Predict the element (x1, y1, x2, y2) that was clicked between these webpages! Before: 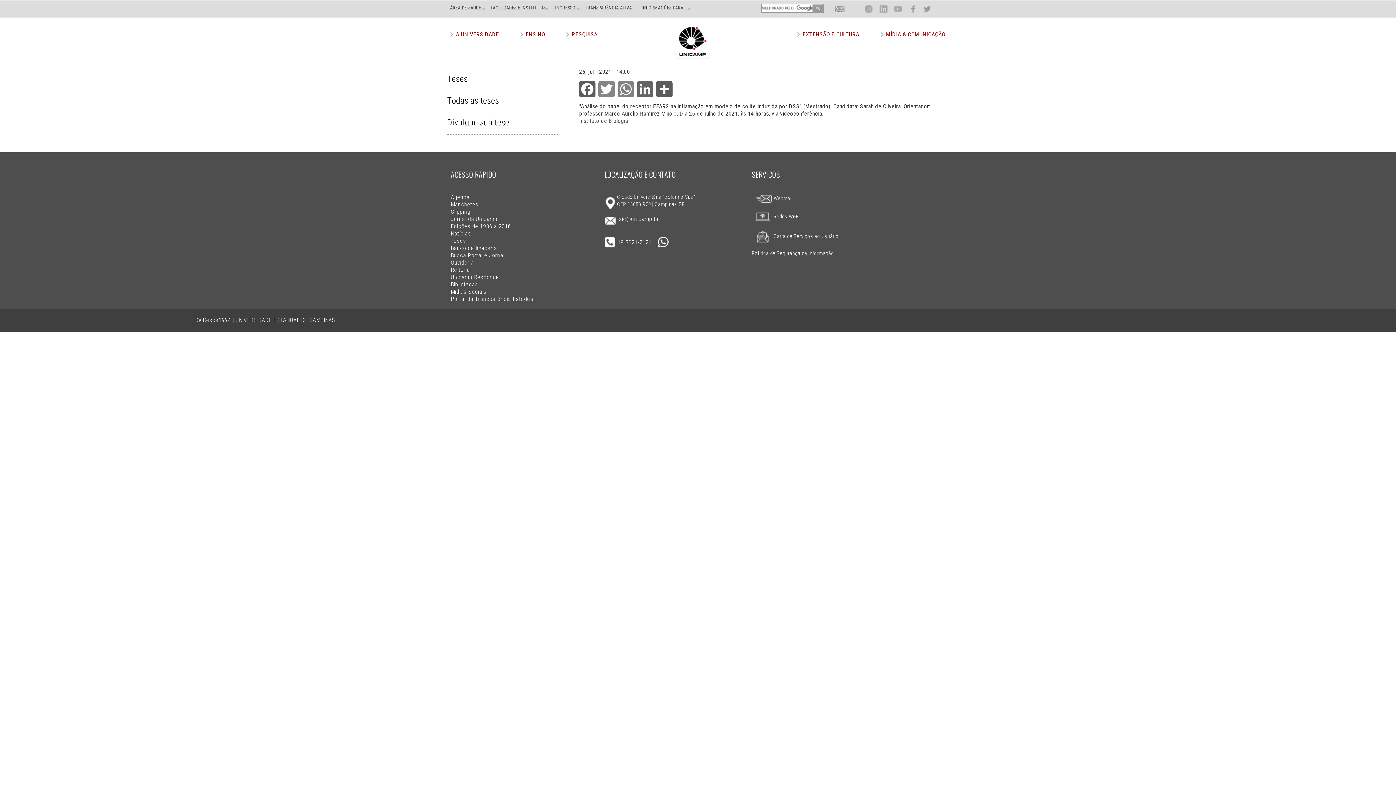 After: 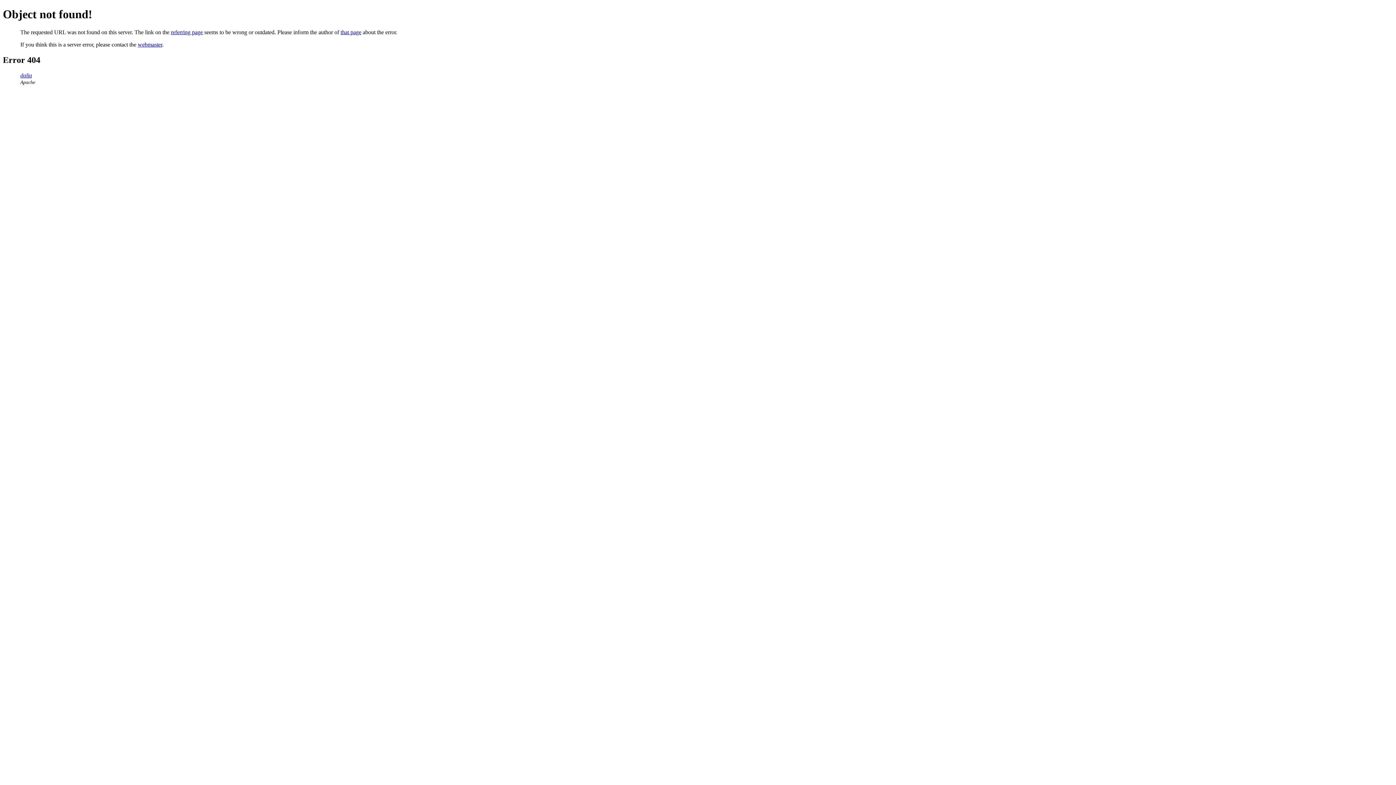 Action: bbox: (638, 4, 687, 10) label: INFORMAÇÕES PARA...